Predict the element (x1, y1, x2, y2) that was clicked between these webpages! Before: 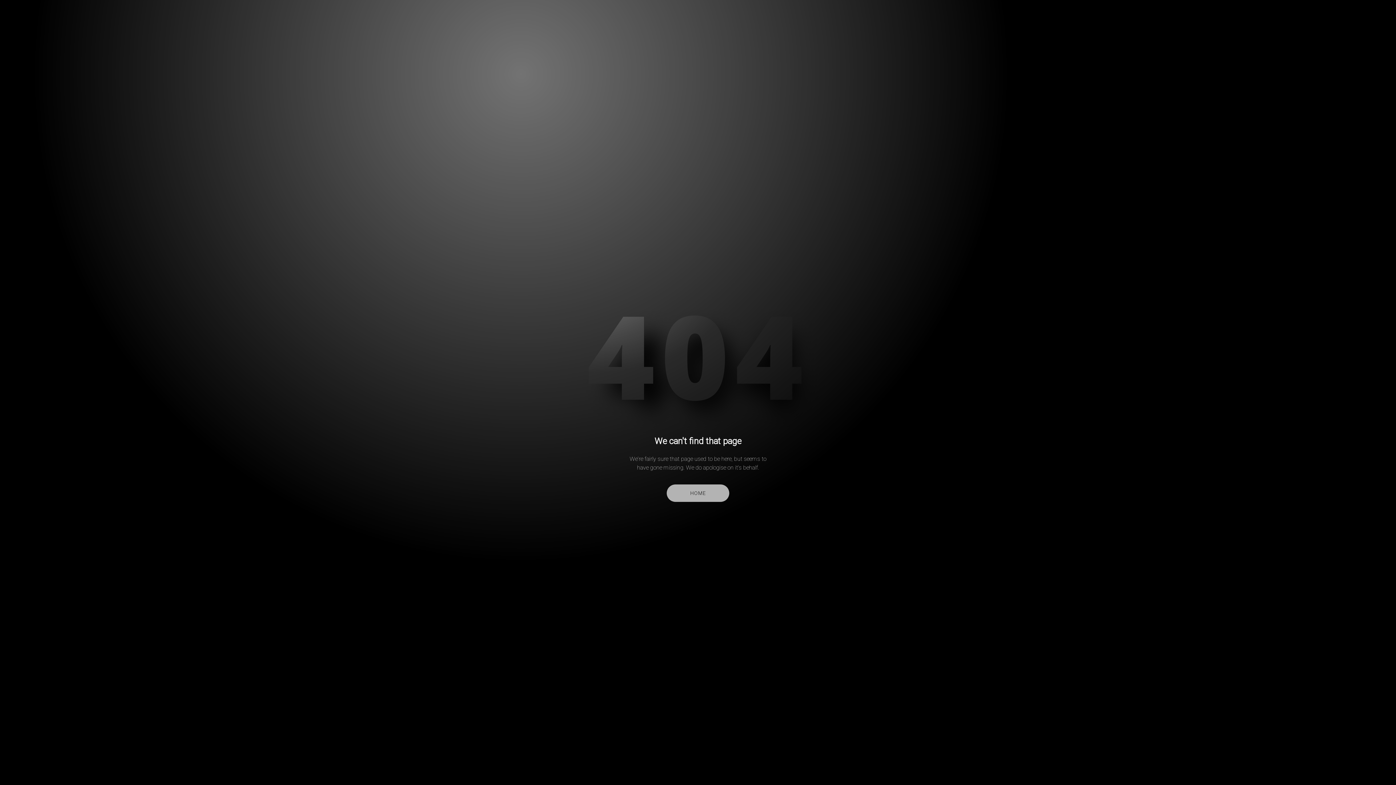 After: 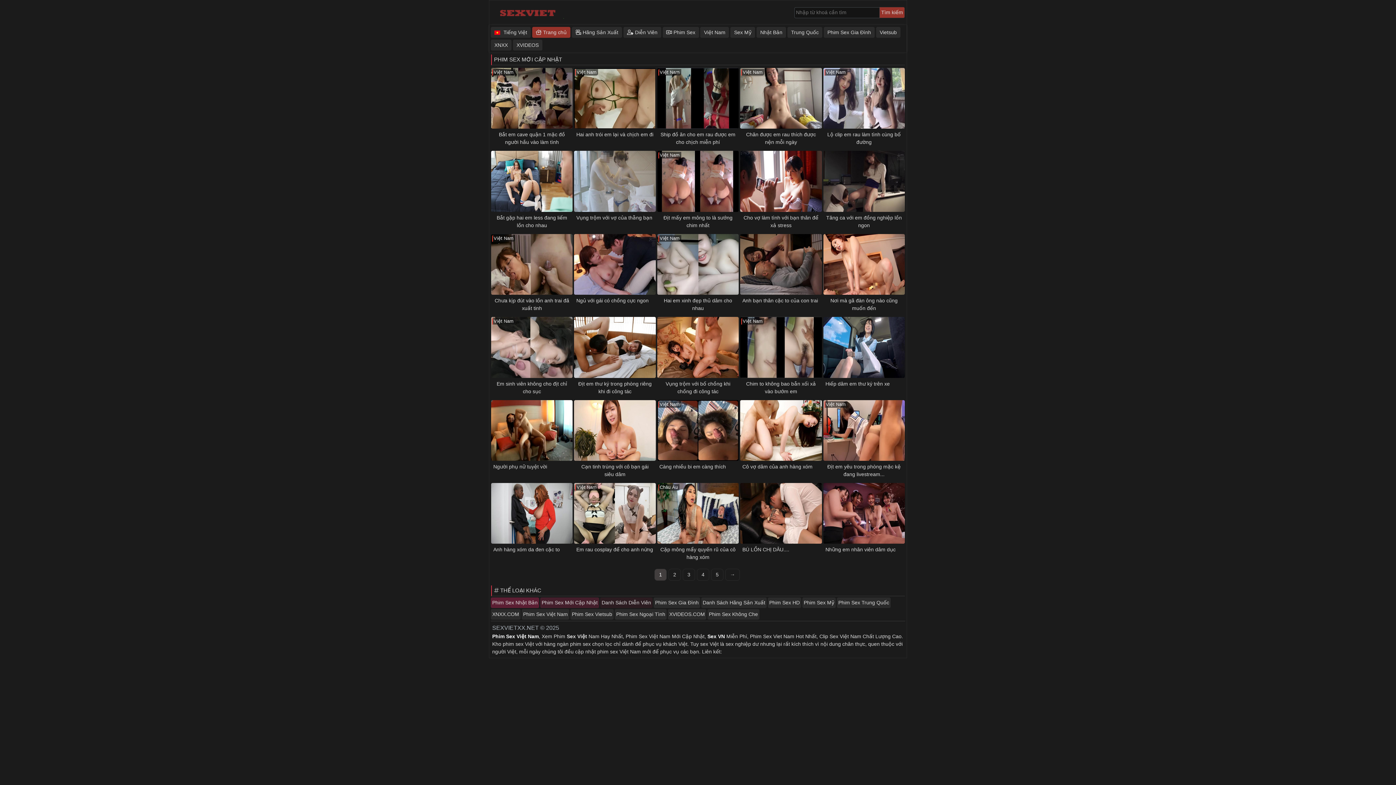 Action: bbox: (667, 484, 729, 502) label: HOME